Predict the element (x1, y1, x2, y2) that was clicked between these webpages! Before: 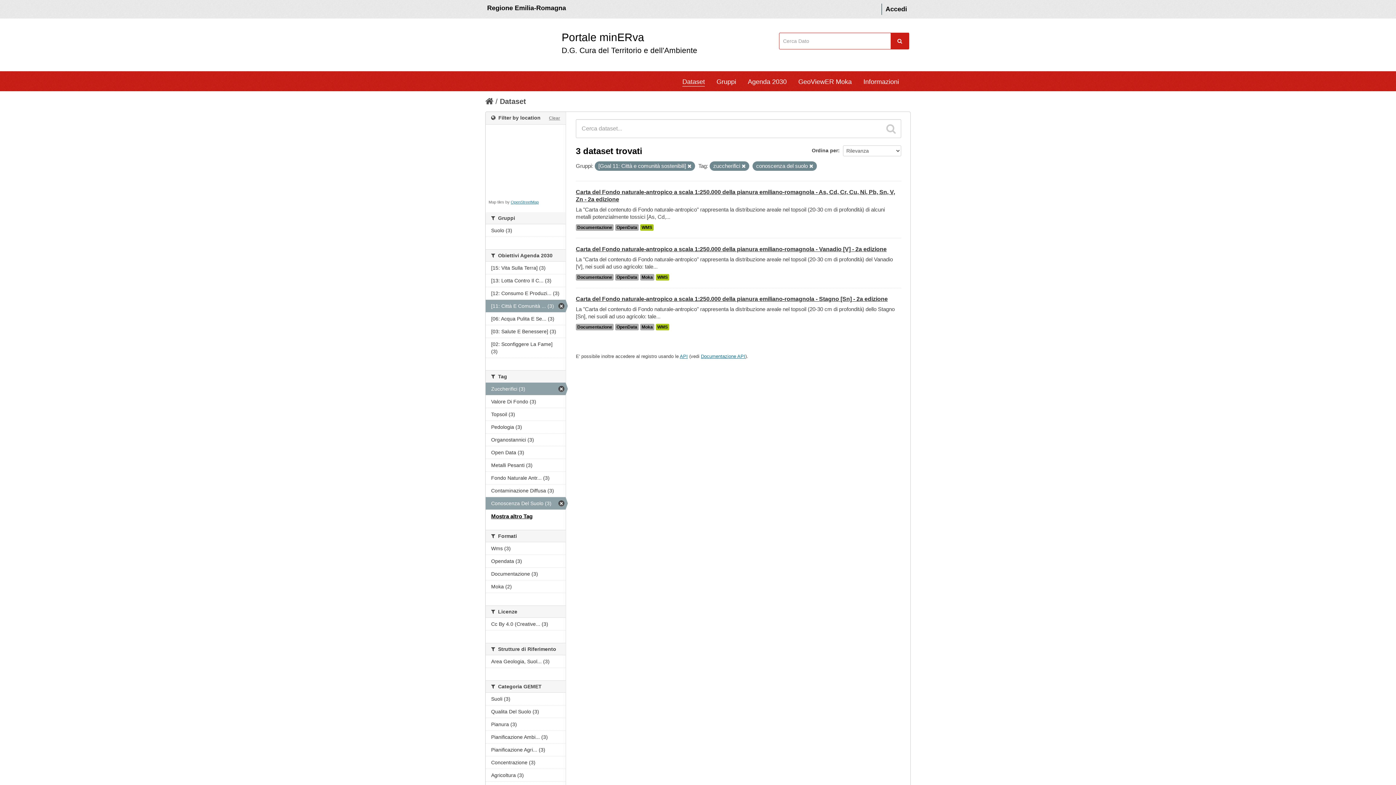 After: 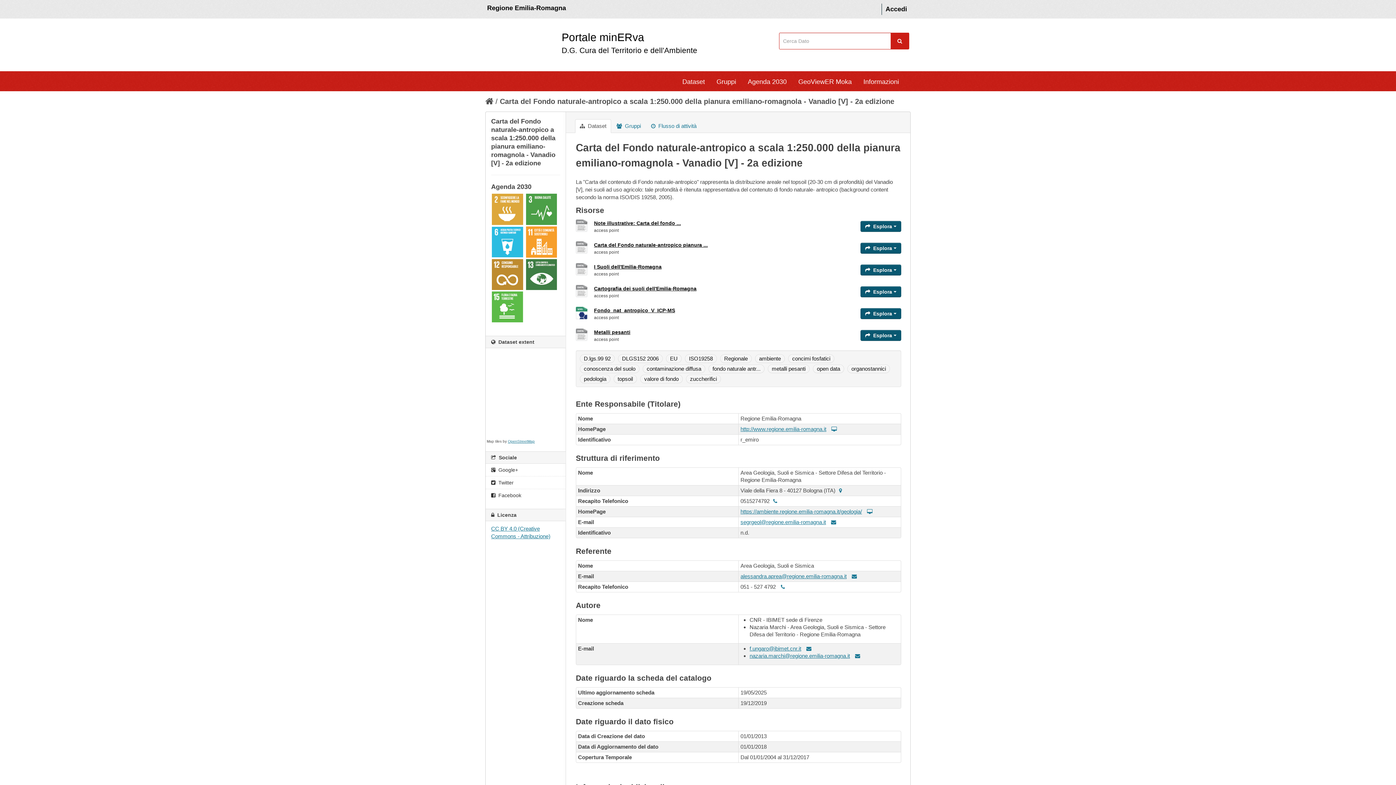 Action: bbox: (615, 274, 638, 280) label: OpenData